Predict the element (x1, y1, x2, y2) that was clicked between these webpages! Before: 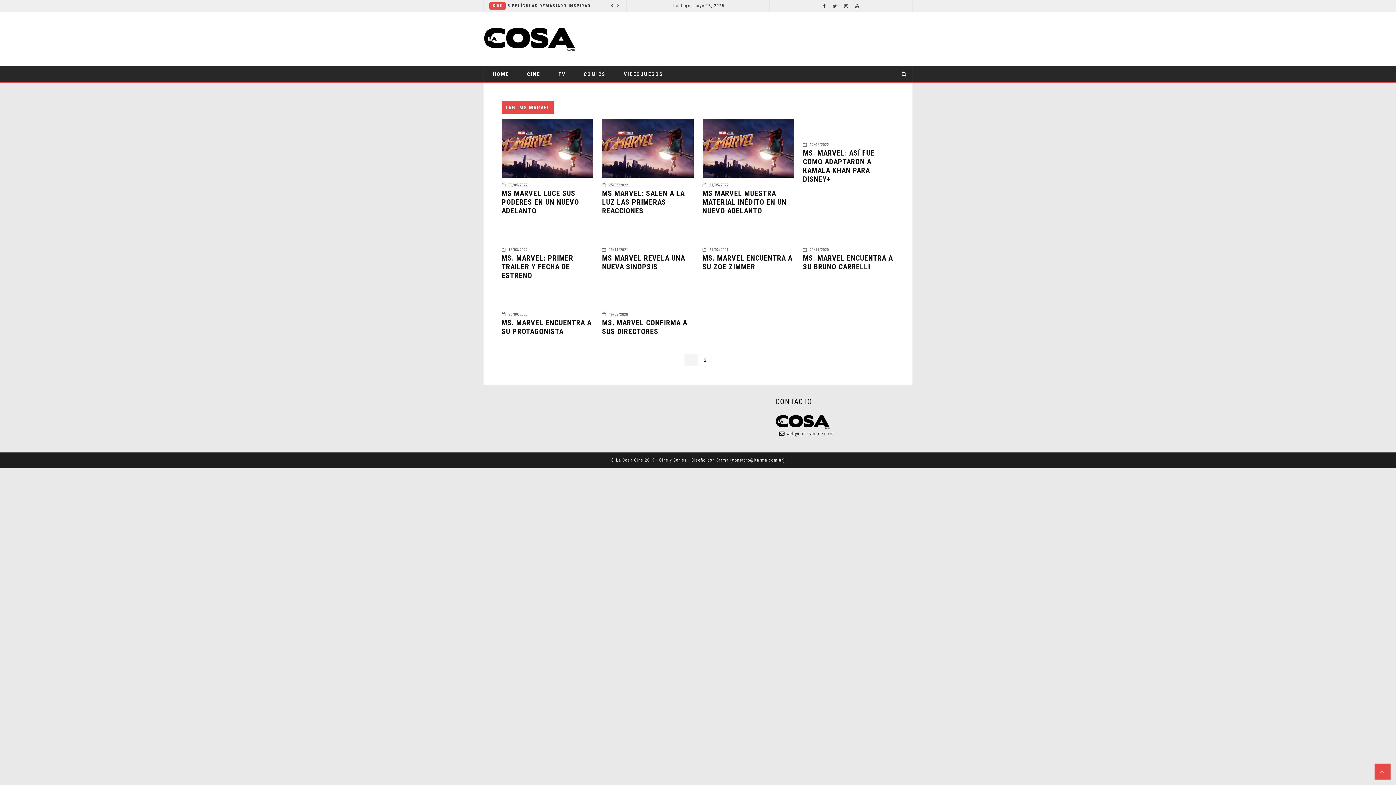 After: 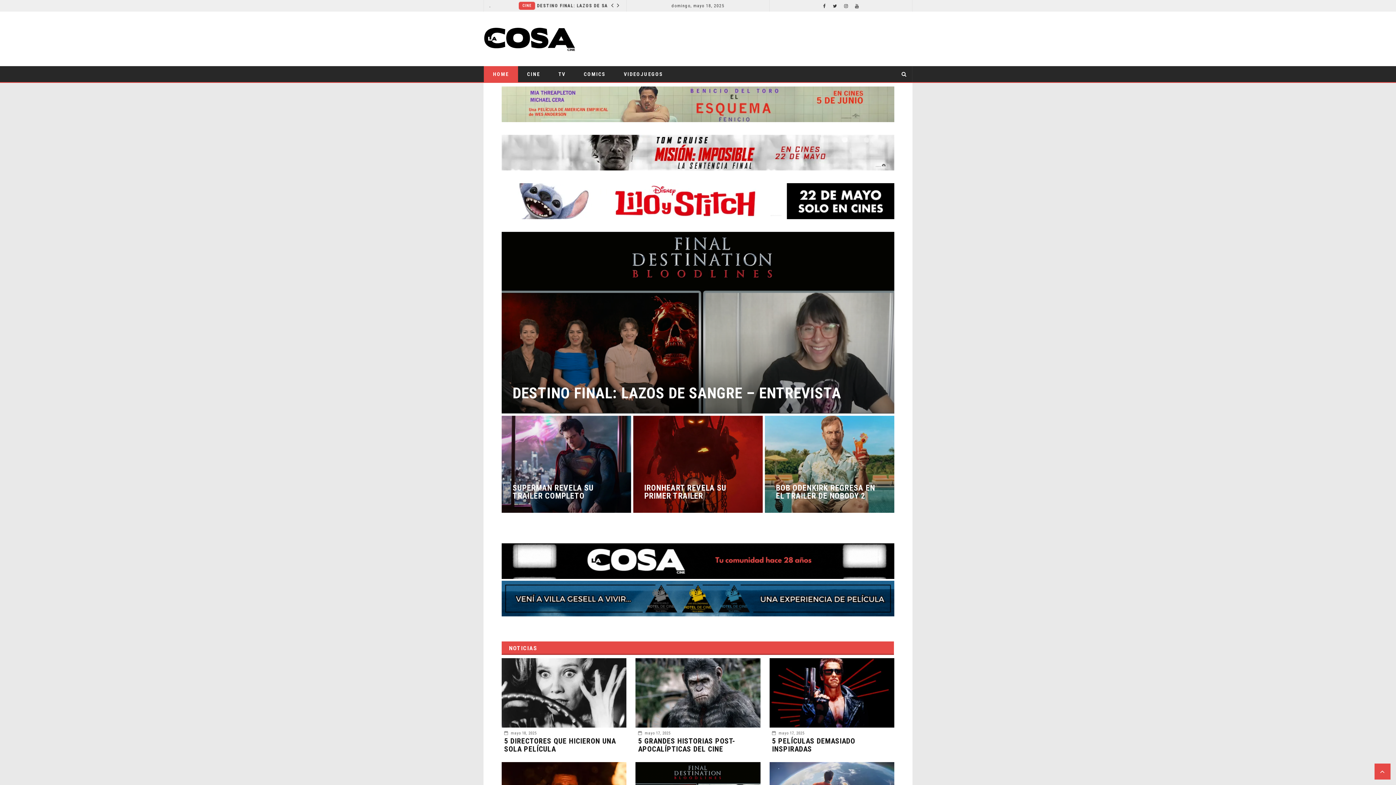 Action: label: HOME bbox: (484, 66, 518, 82)